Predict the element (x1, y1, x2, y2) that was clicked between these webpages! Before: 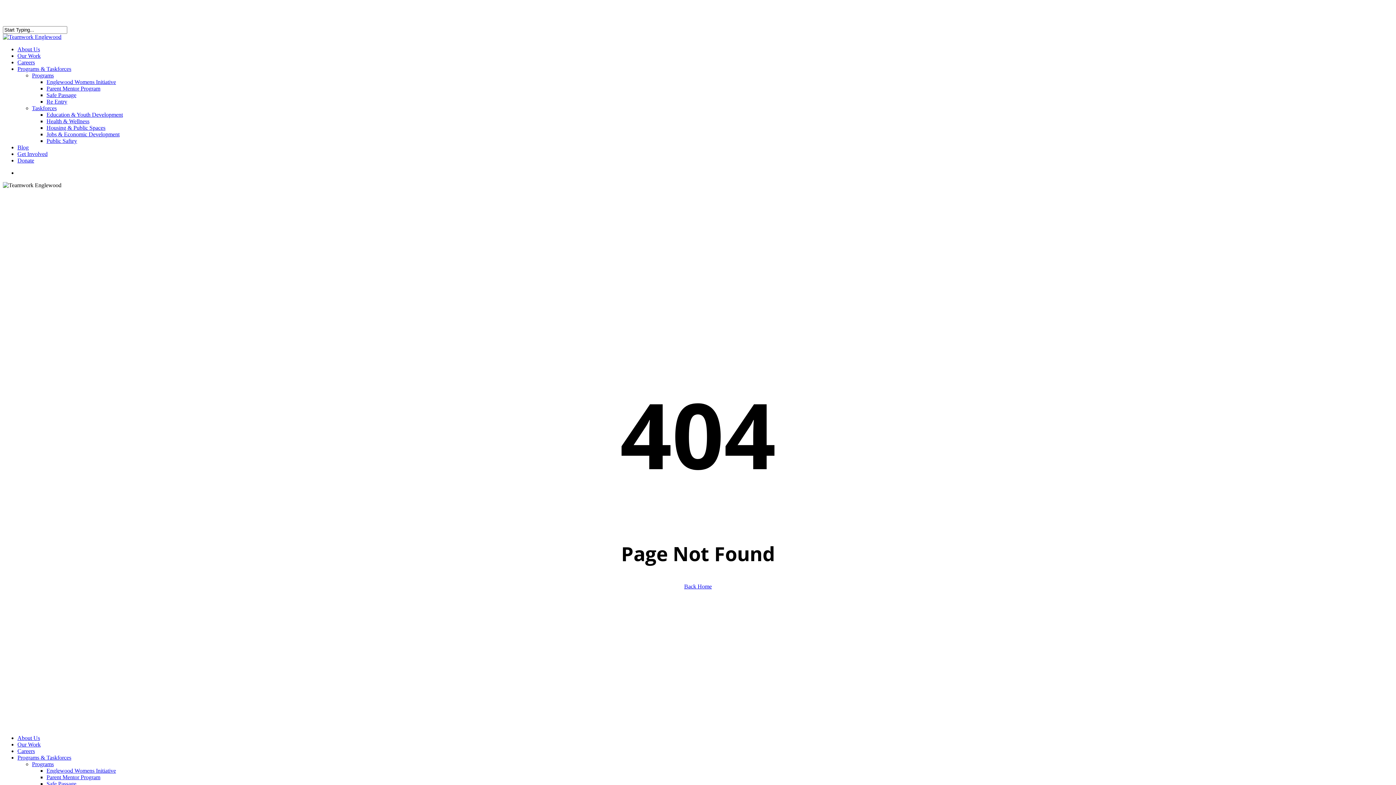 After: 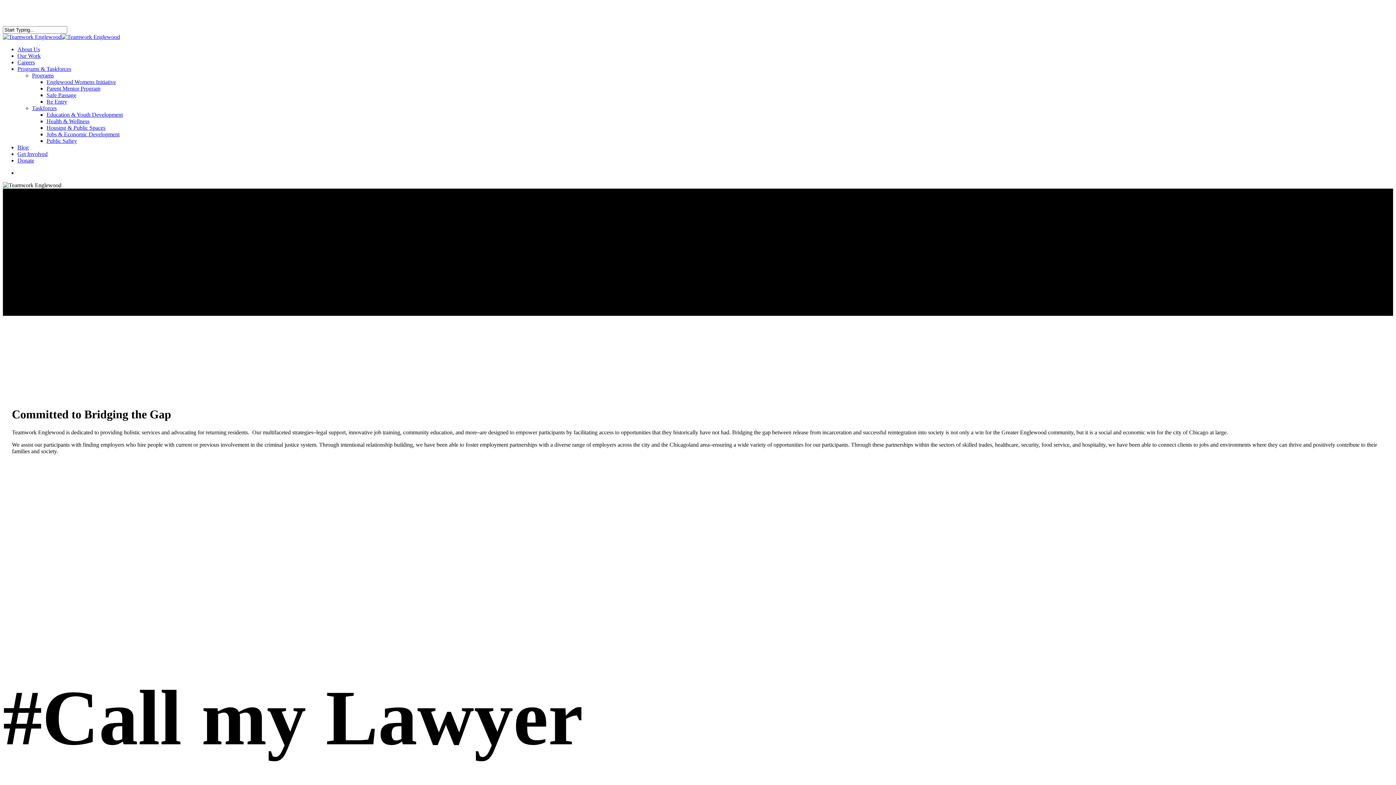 Action: bbox: (46, 98, 67, 104) label: Re Entry